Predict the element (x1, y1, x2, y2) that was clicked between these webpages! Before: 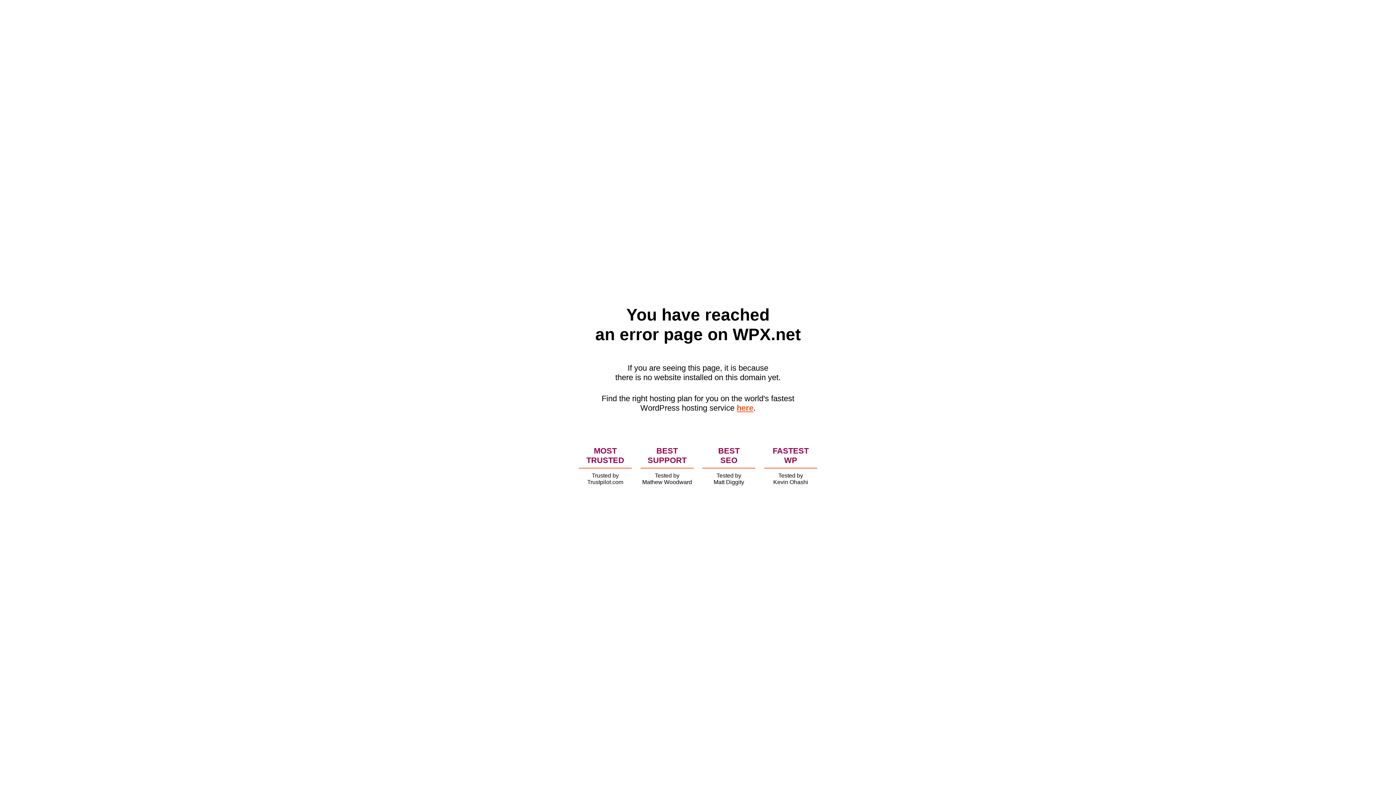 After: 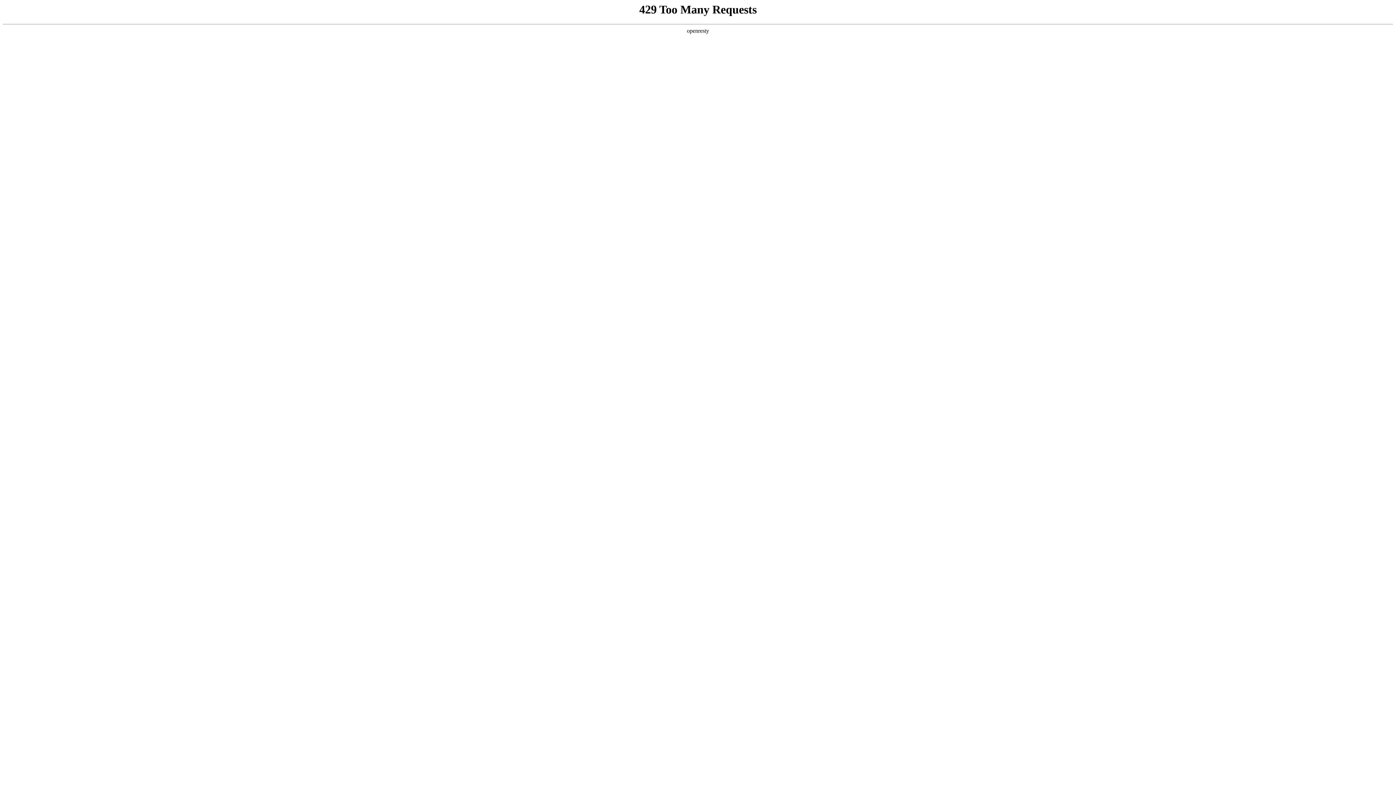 Action: bbox: (736, 403, 753, 412) label: here